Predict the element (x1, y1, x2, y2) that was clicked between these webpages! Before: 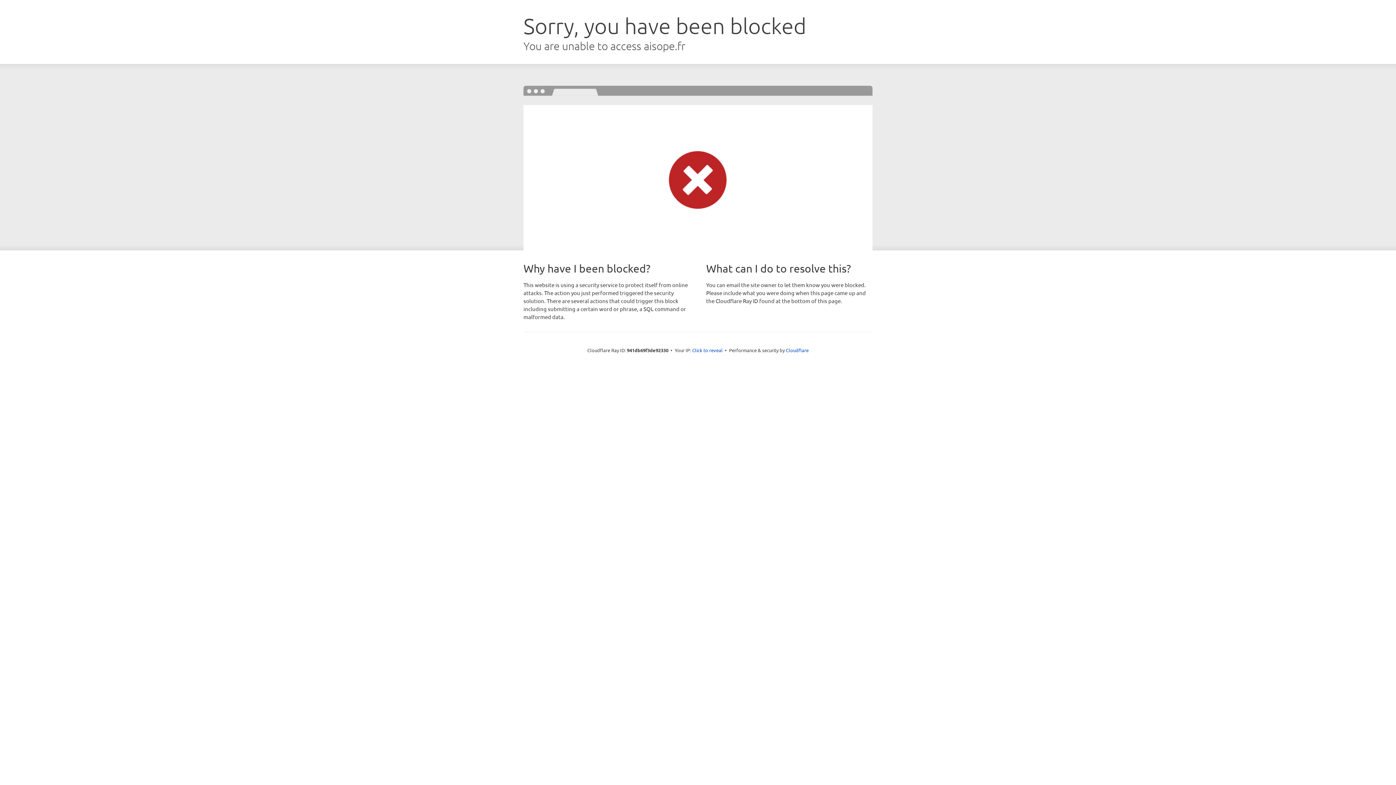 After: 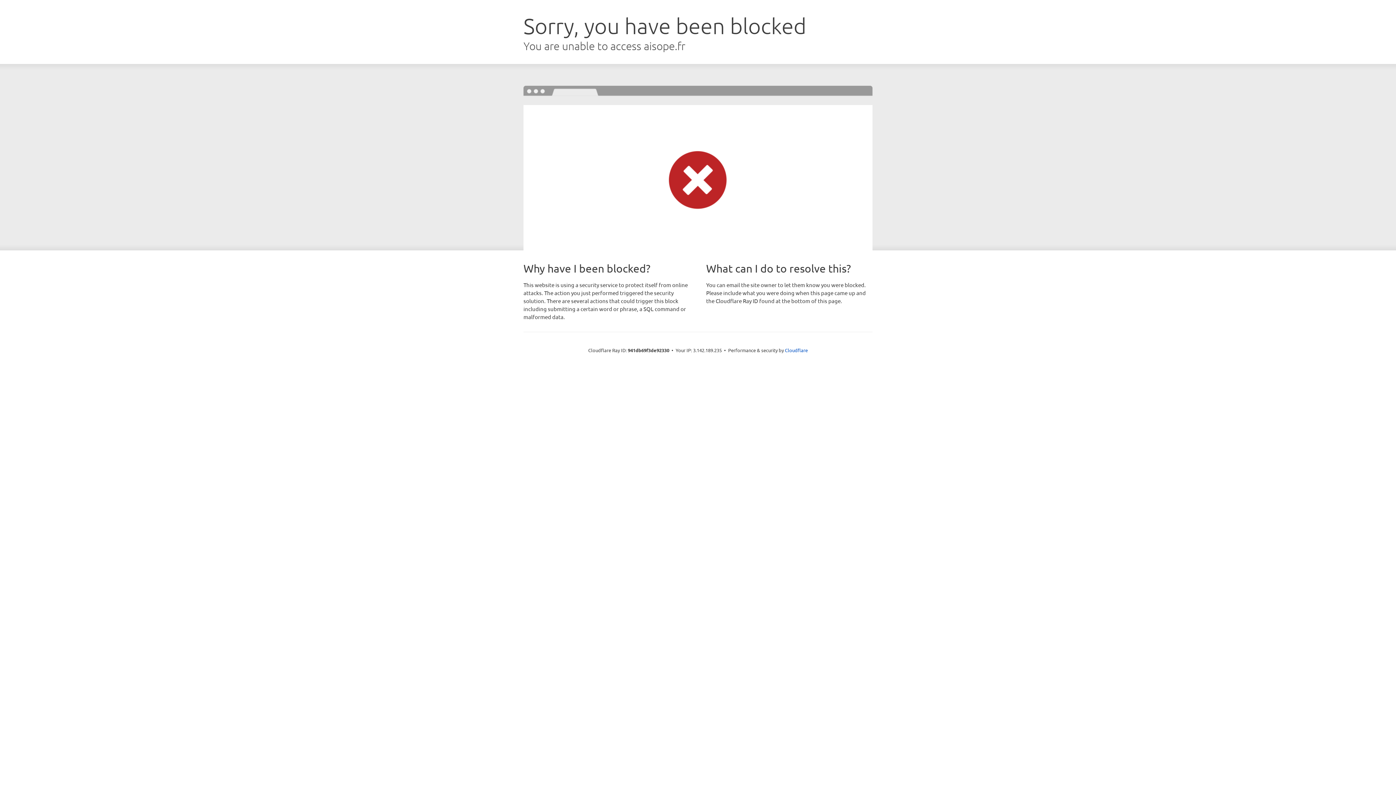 Action: bbox: (692, 346, 722, 353) label: Click to reveal